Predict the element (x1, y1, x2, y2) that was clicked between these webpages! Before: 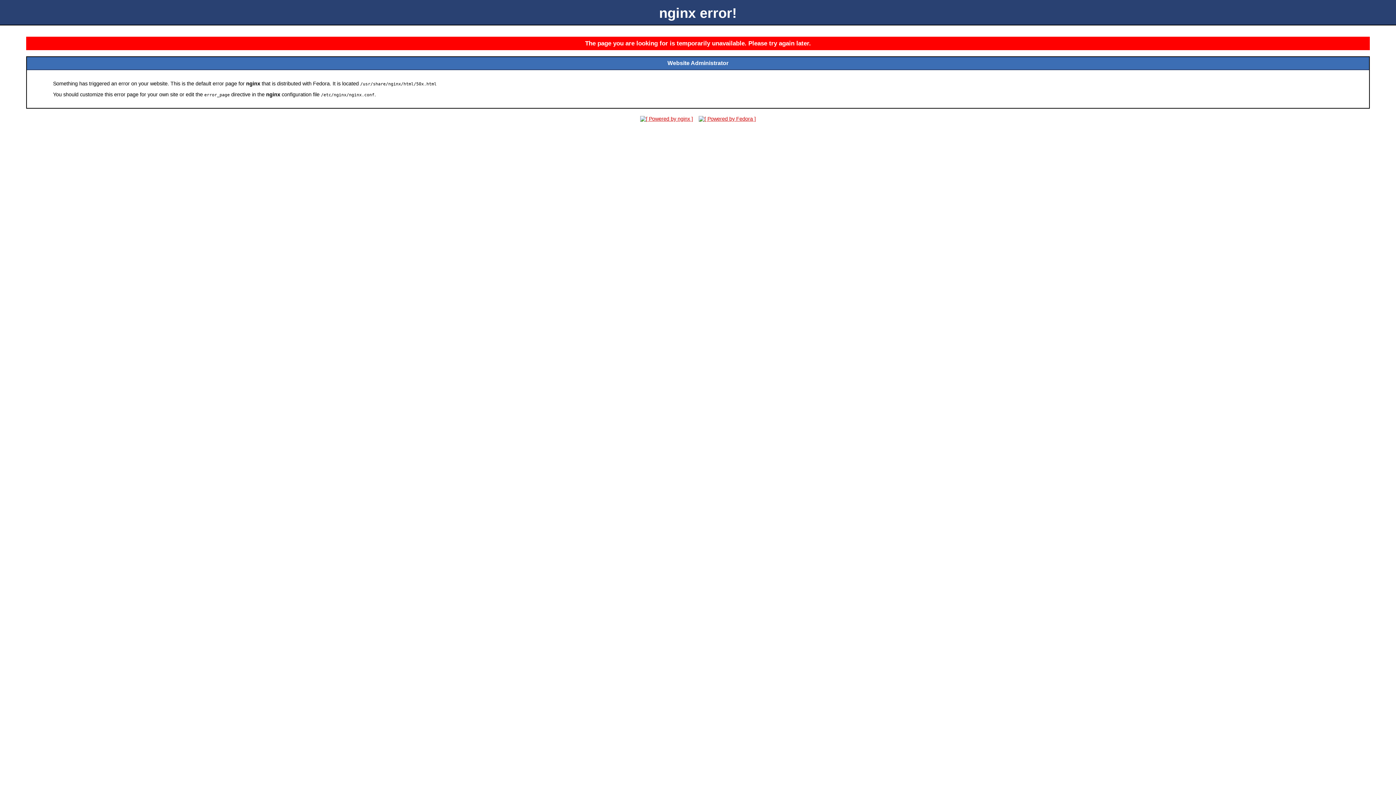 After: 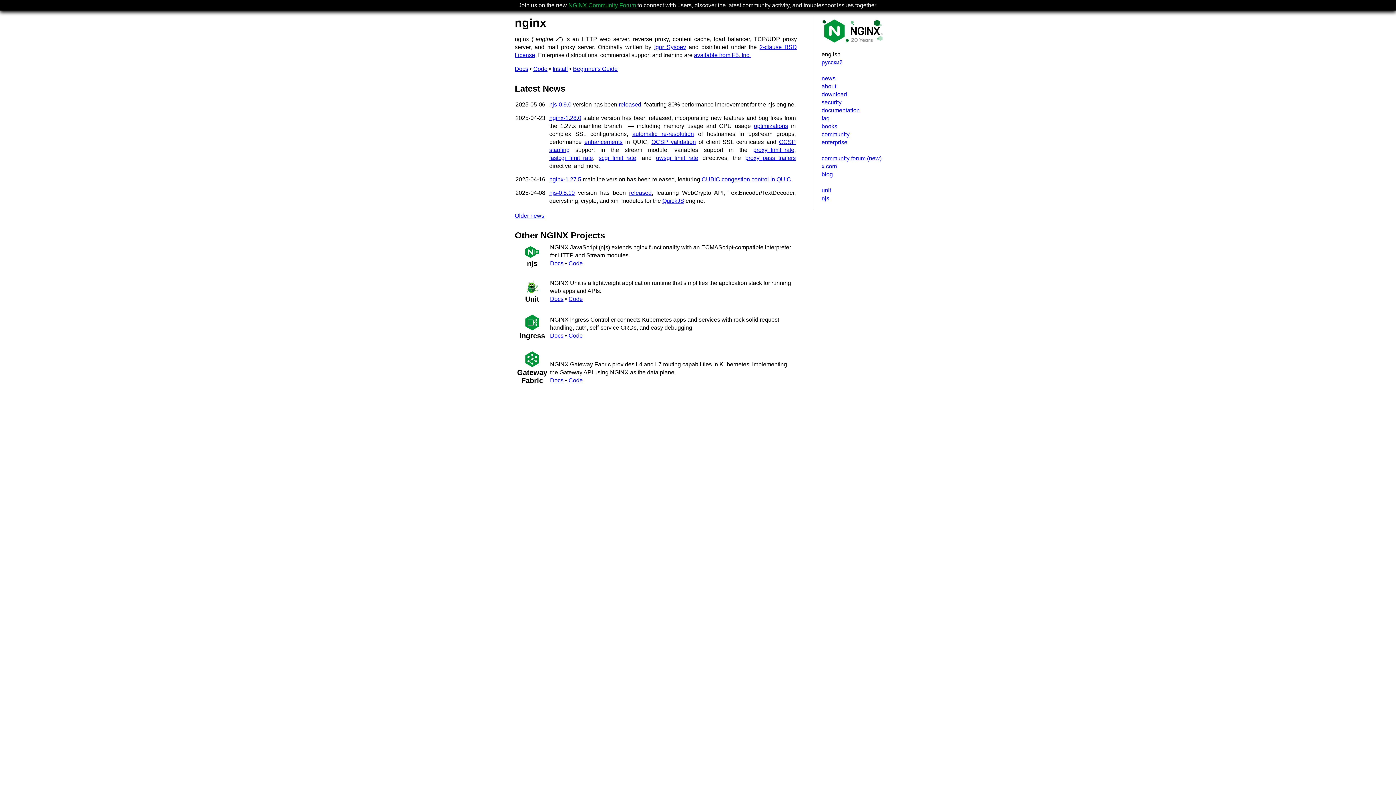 Action: bbox: (638, 116, 695, 121)